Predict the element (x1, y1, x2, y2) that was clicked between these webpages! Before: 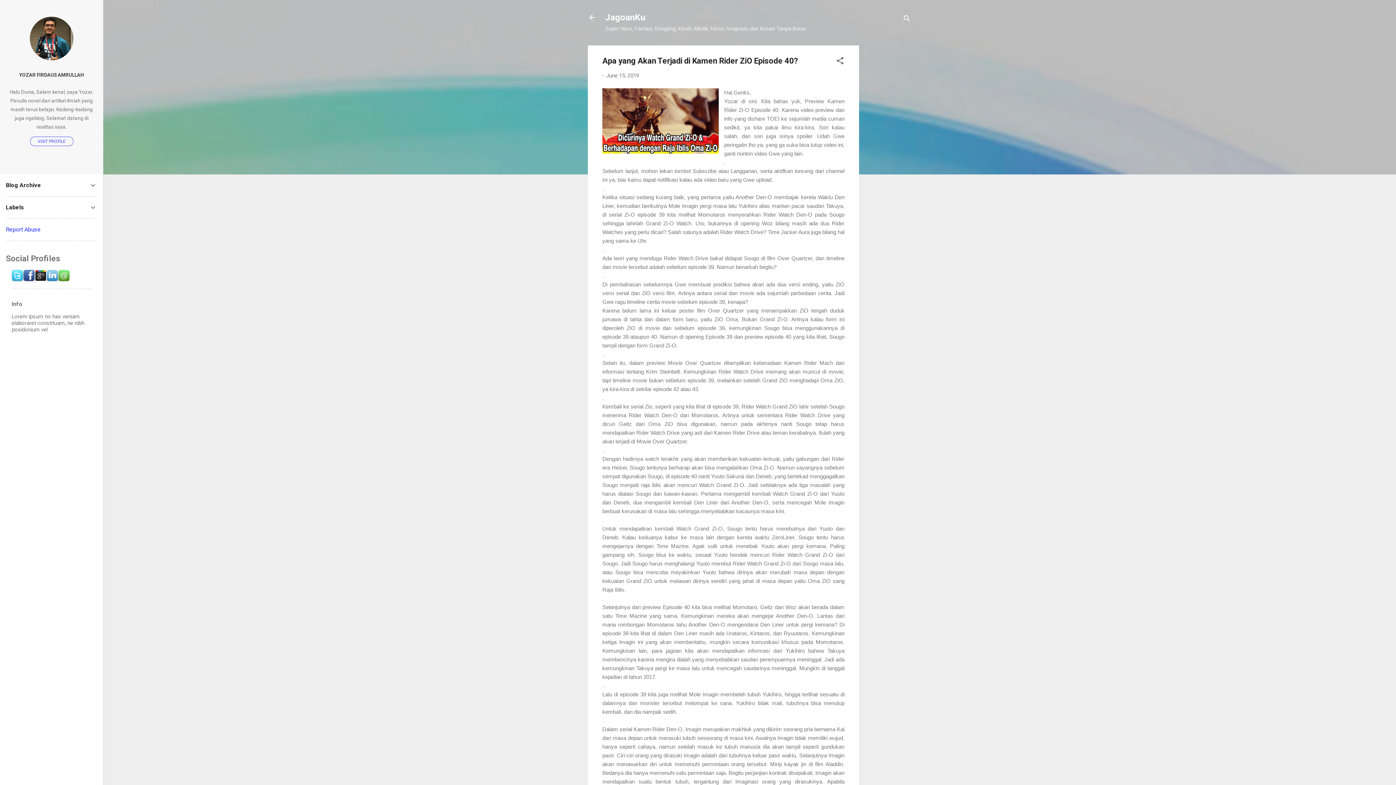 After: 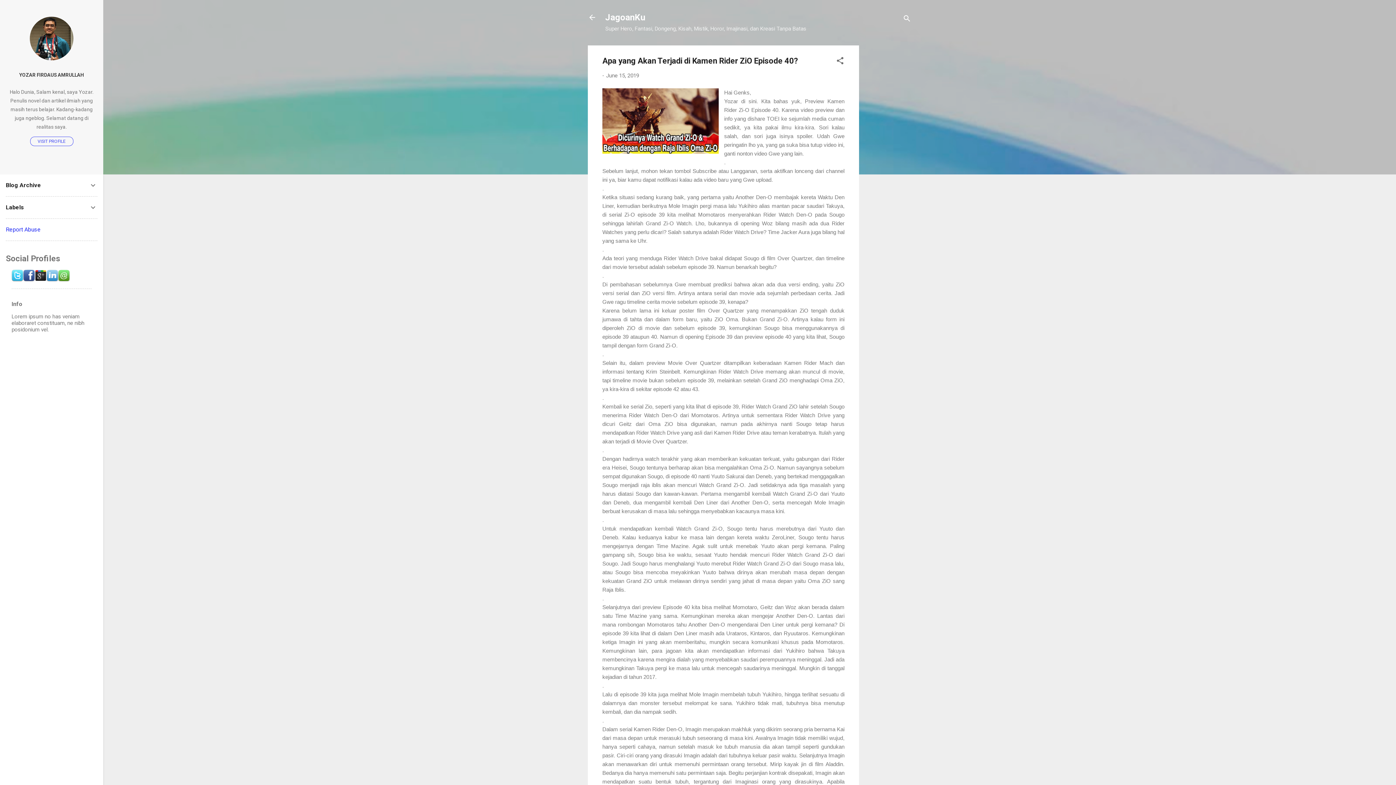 Action: bbox: (58, 276, 69, 283)